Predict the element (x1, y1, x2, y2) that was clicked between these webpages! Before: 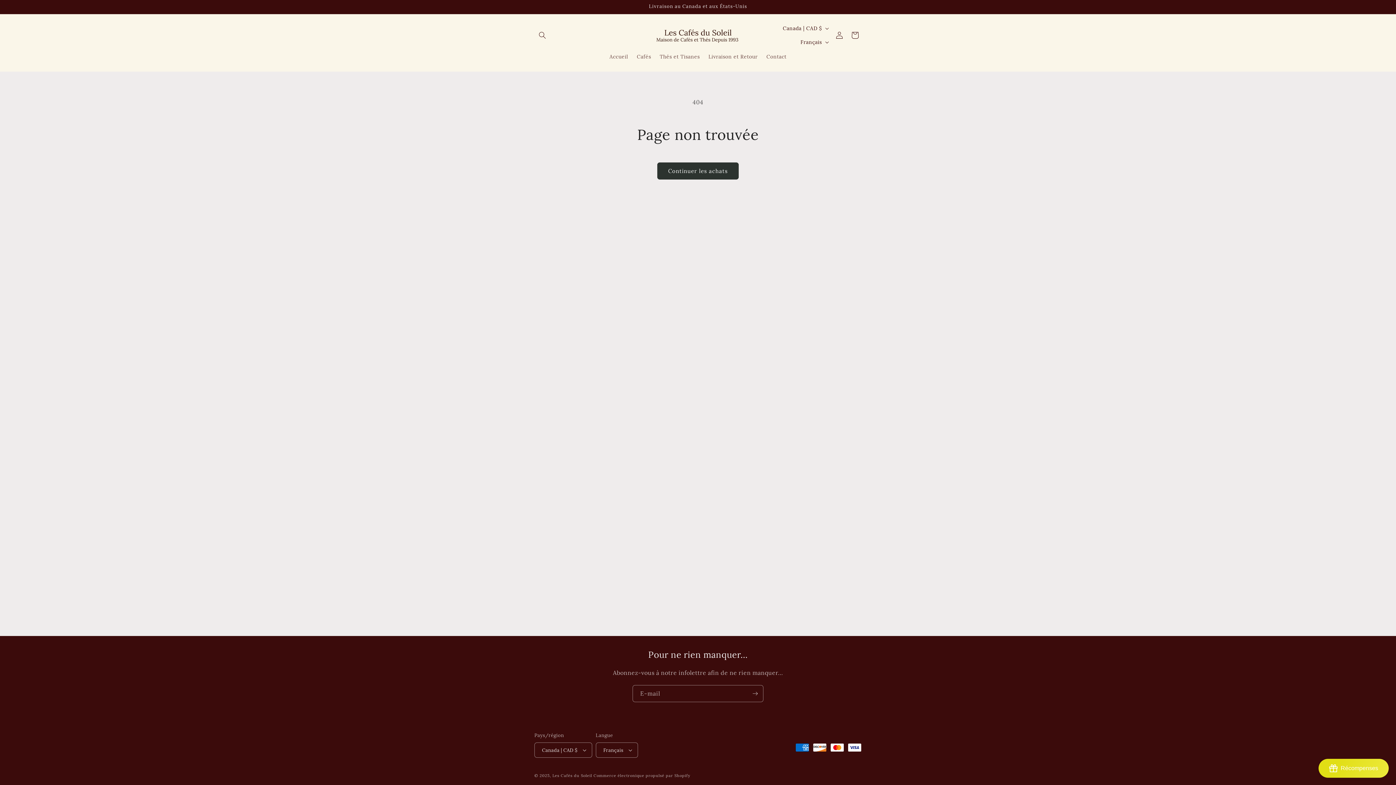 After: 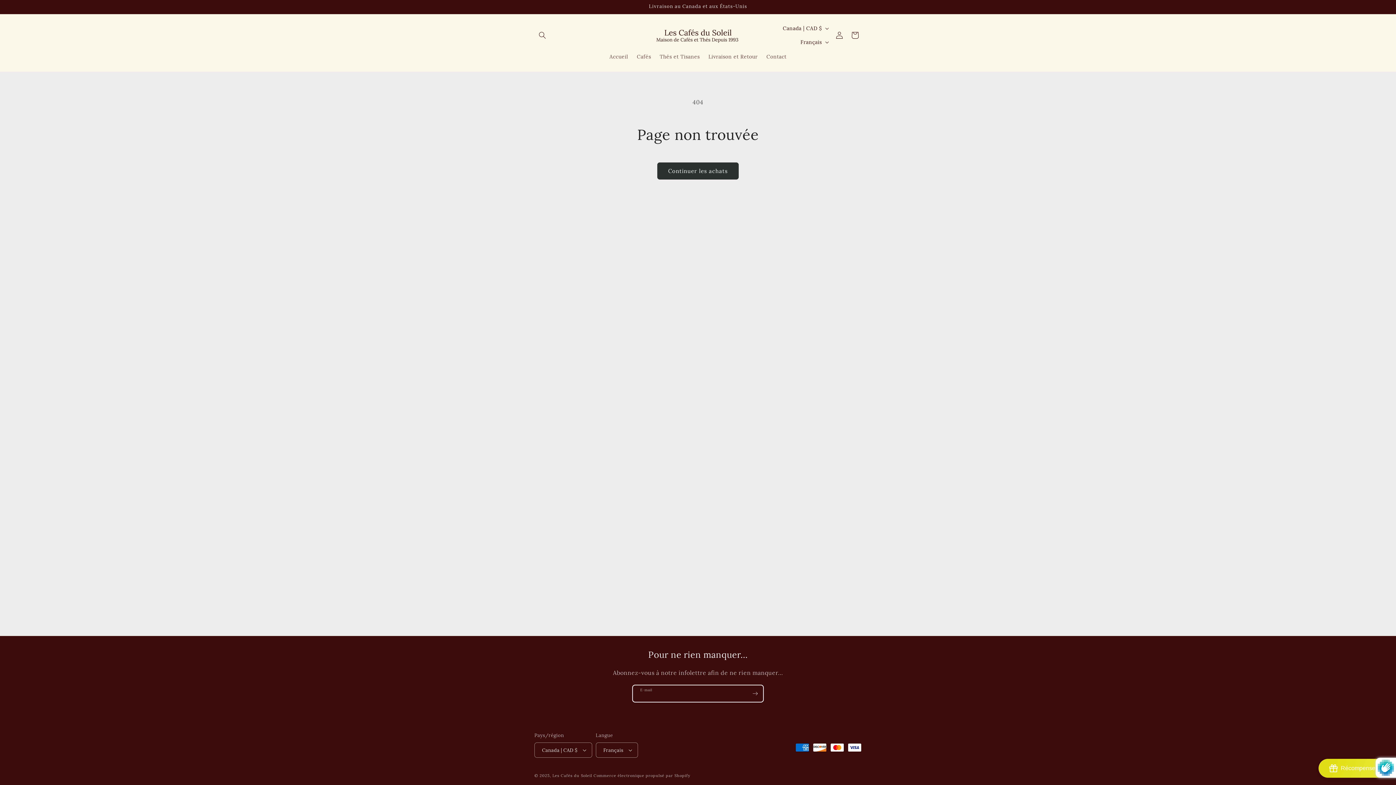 Action: bbox: (747, 685, 763, 702) label: S'inscrire